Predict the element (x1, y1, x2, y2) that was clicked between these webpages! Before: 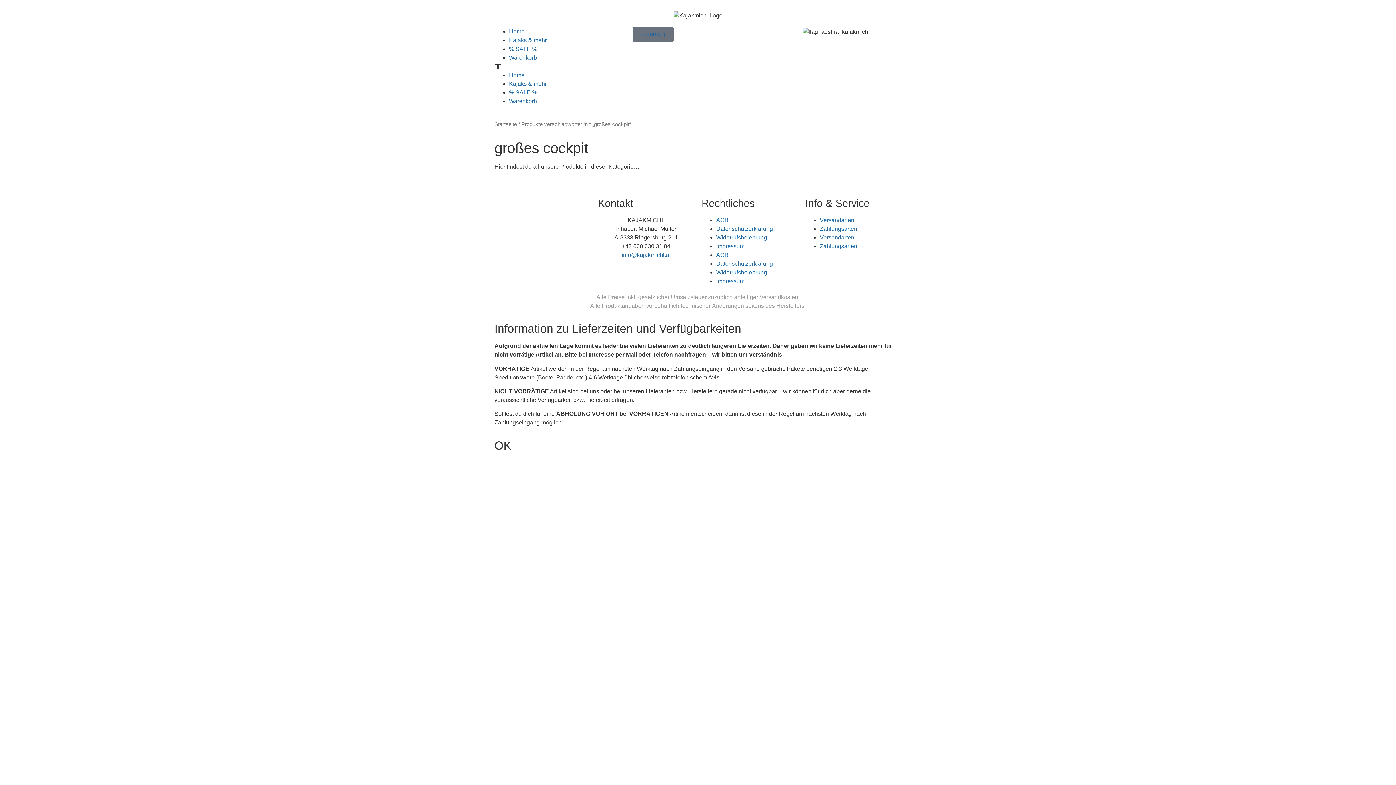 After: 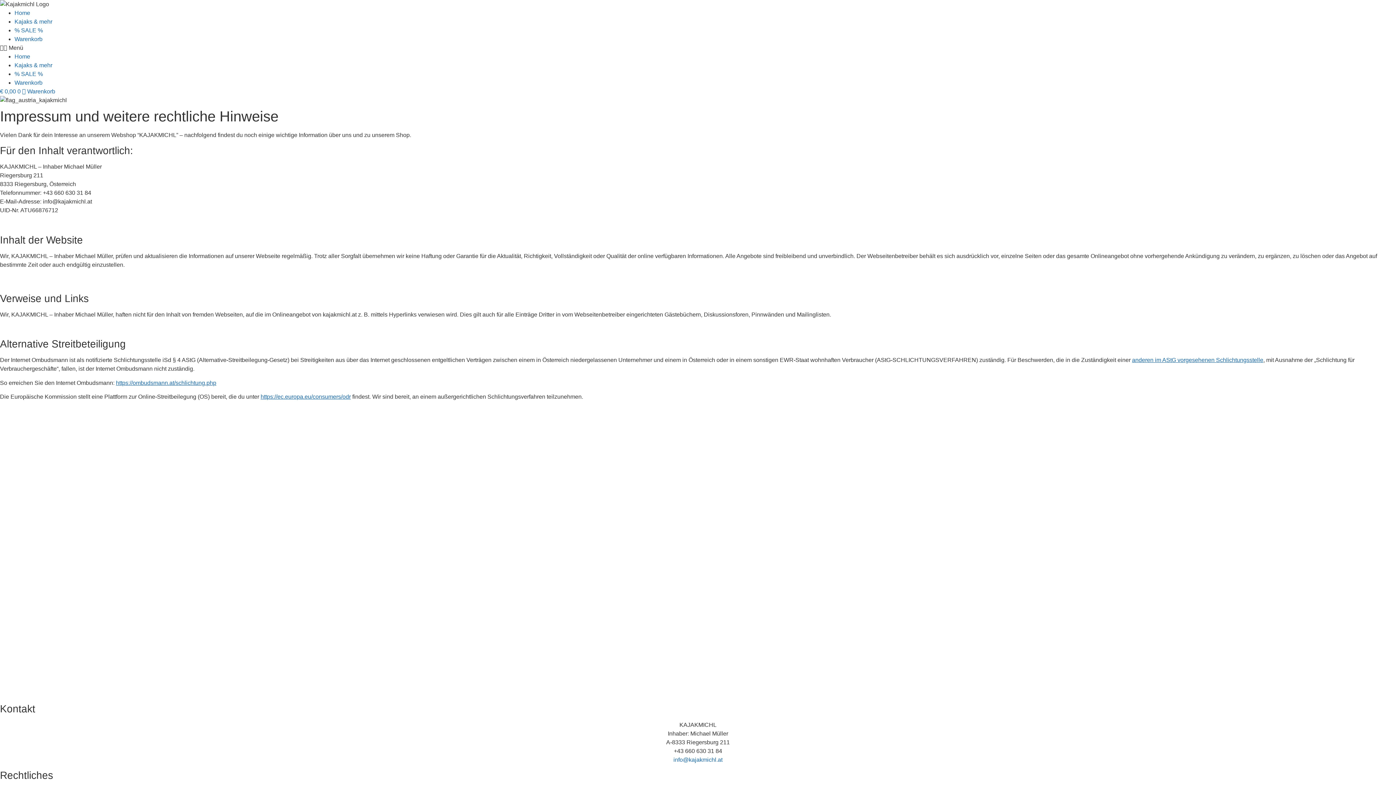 Action: label: Impressum bbox: (716, 278, 744, 284)